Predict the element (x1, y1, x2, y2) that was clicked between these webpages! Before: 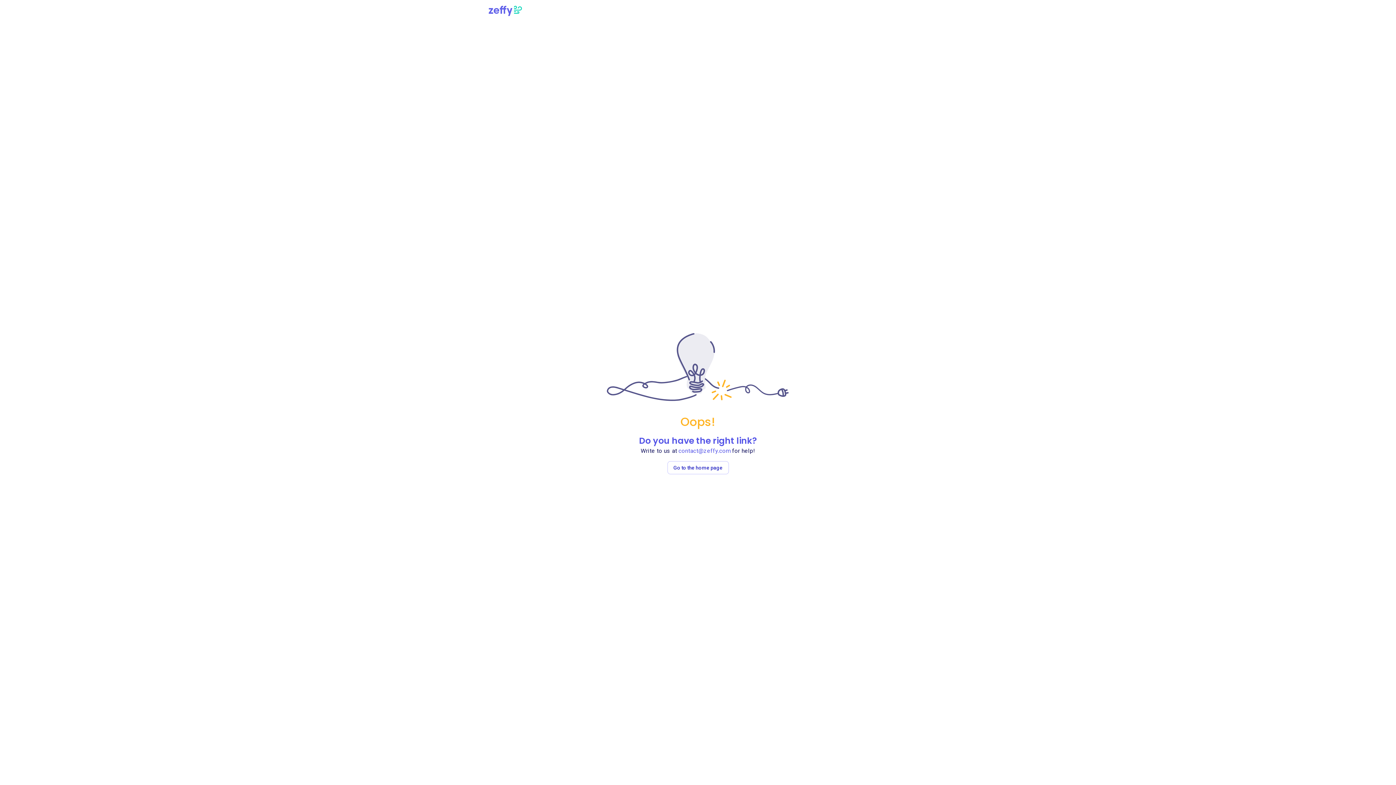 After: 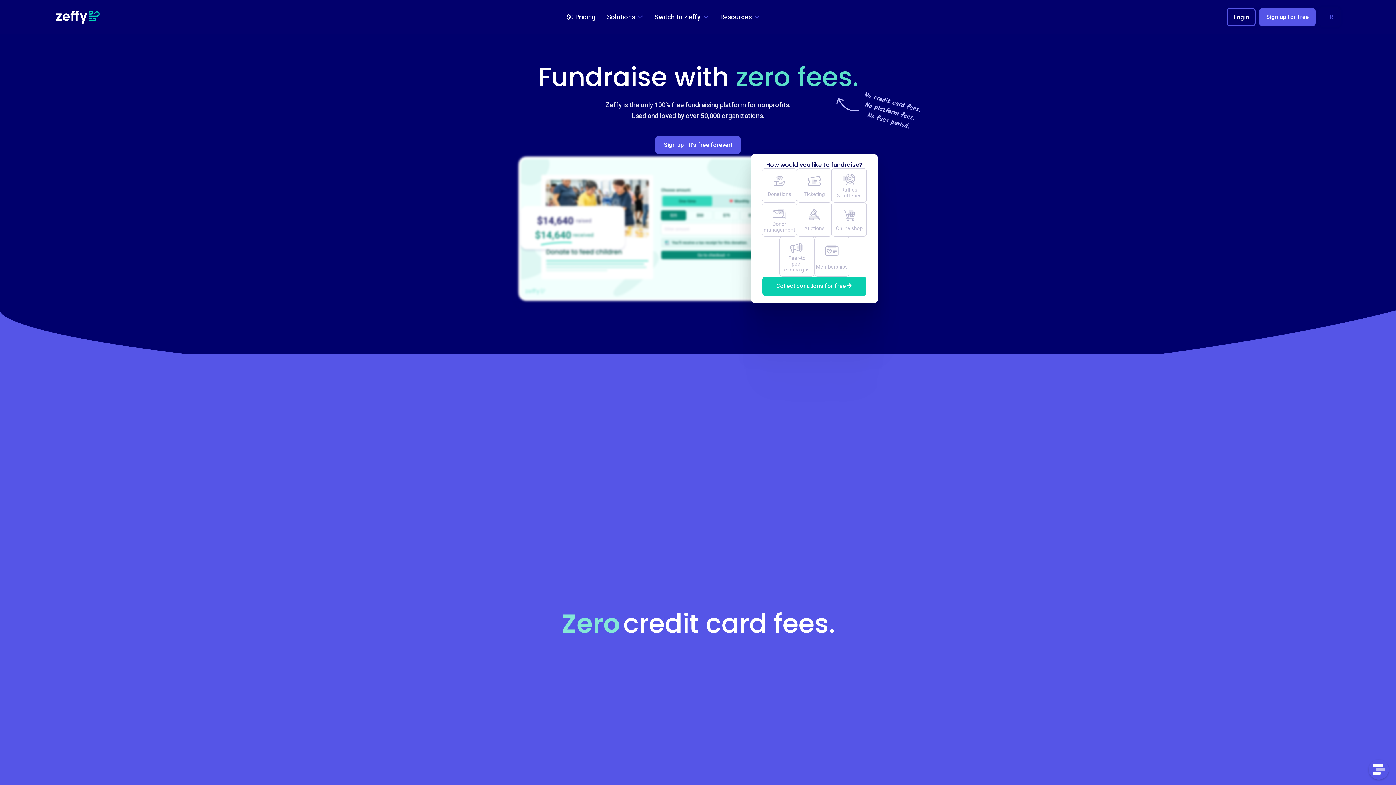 Action: bbox: (667, 461, 728, 474) label: Go to the home page